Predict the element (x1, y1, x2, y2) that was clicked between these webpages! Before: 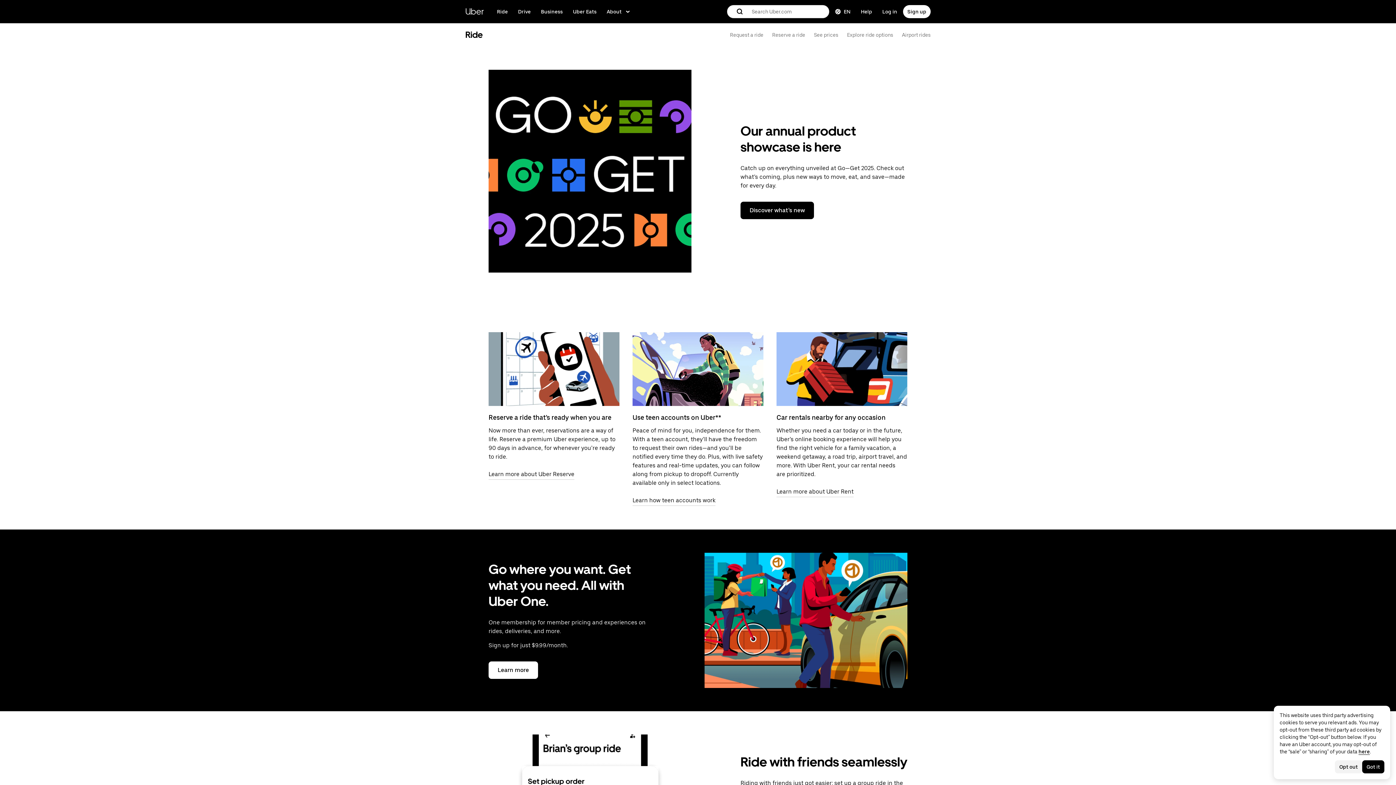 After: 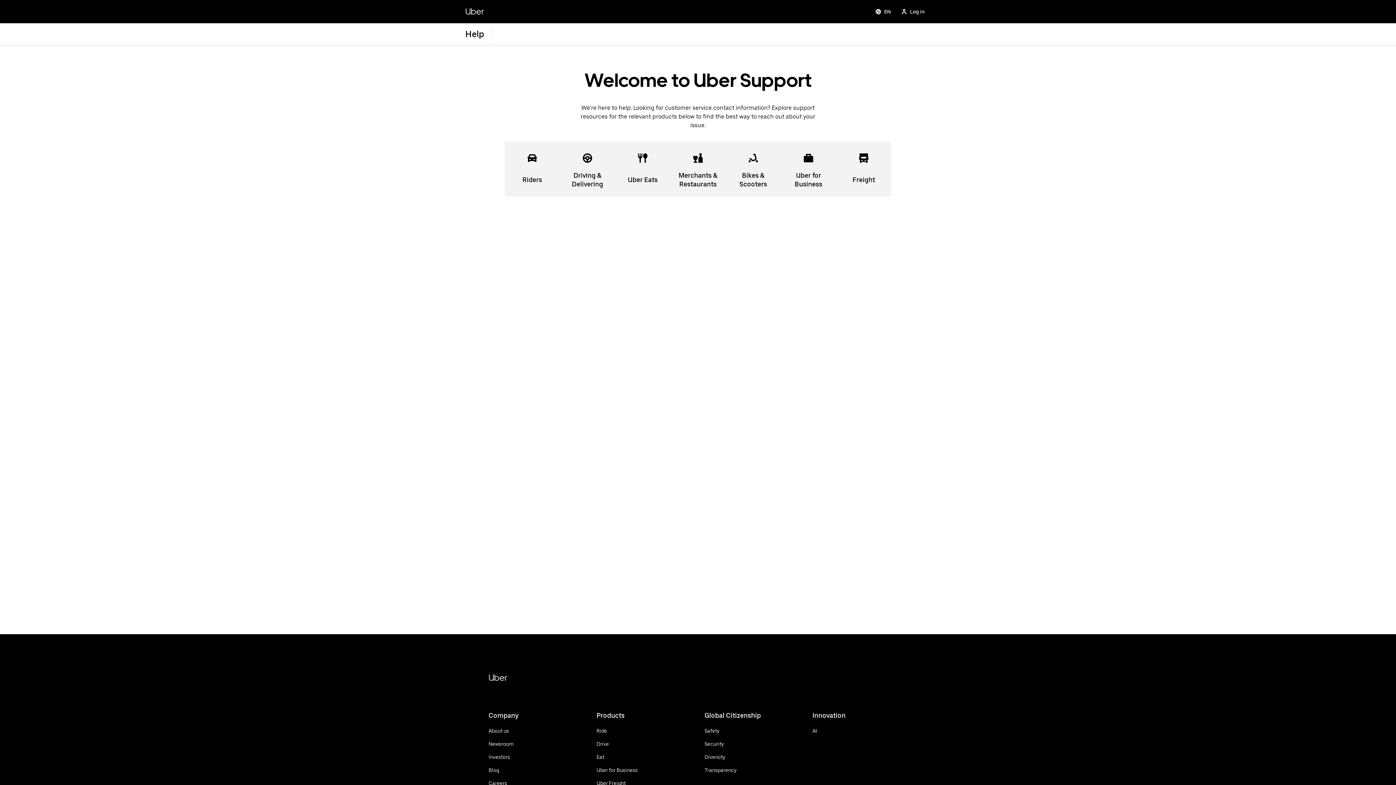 Action: bbox: (856, 5, 876, 18) label: Get help